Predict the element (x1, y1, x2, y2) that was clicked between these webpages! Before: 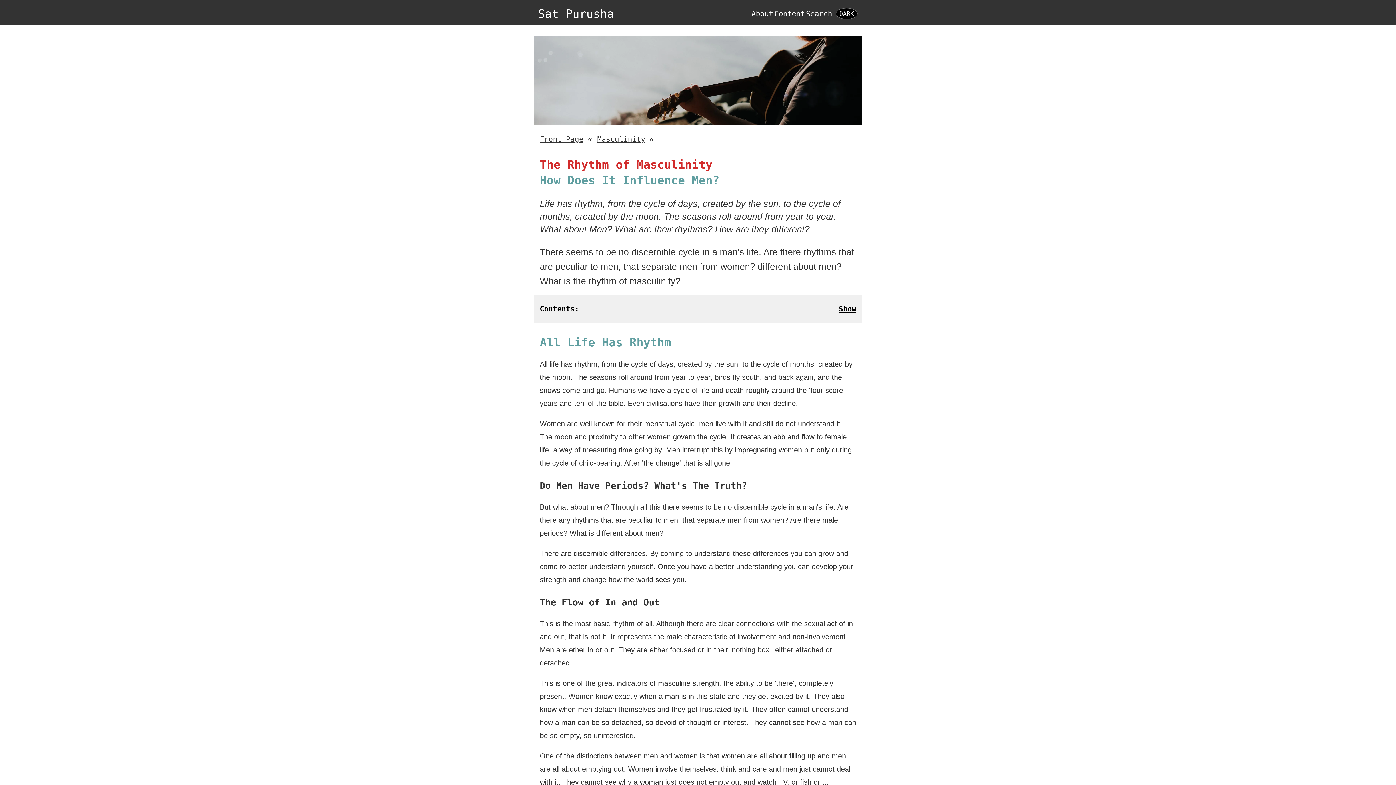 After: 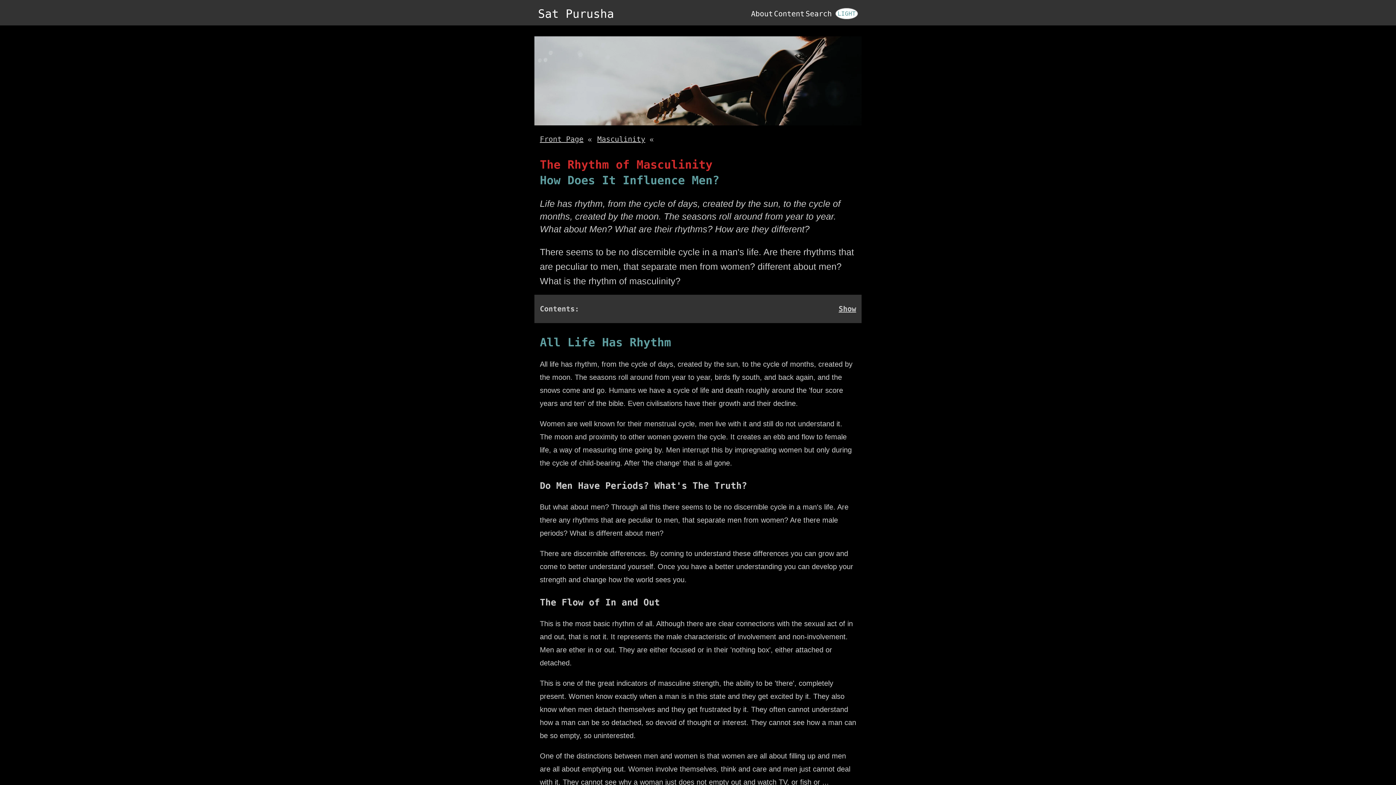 Action: bbox: (836, 1, 858, 24) label: DARK